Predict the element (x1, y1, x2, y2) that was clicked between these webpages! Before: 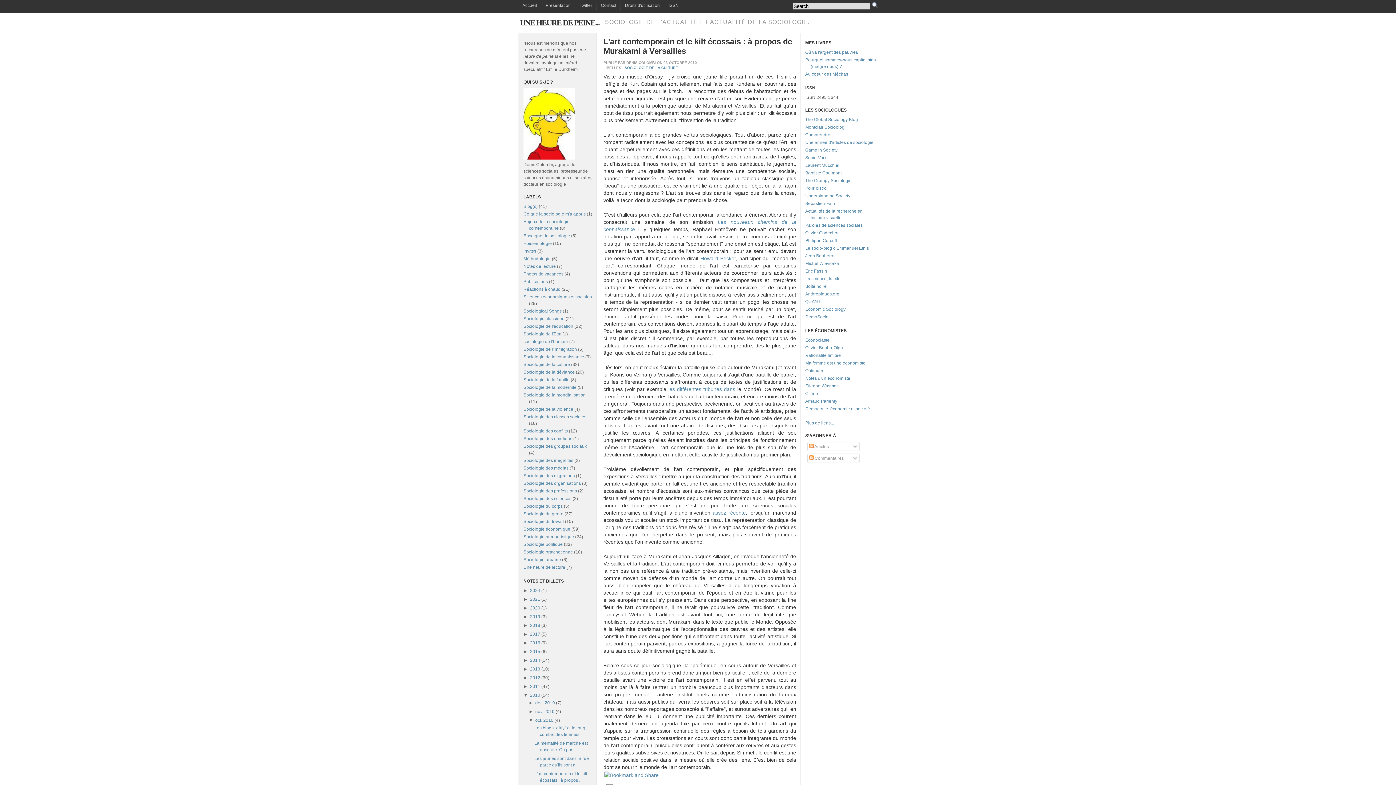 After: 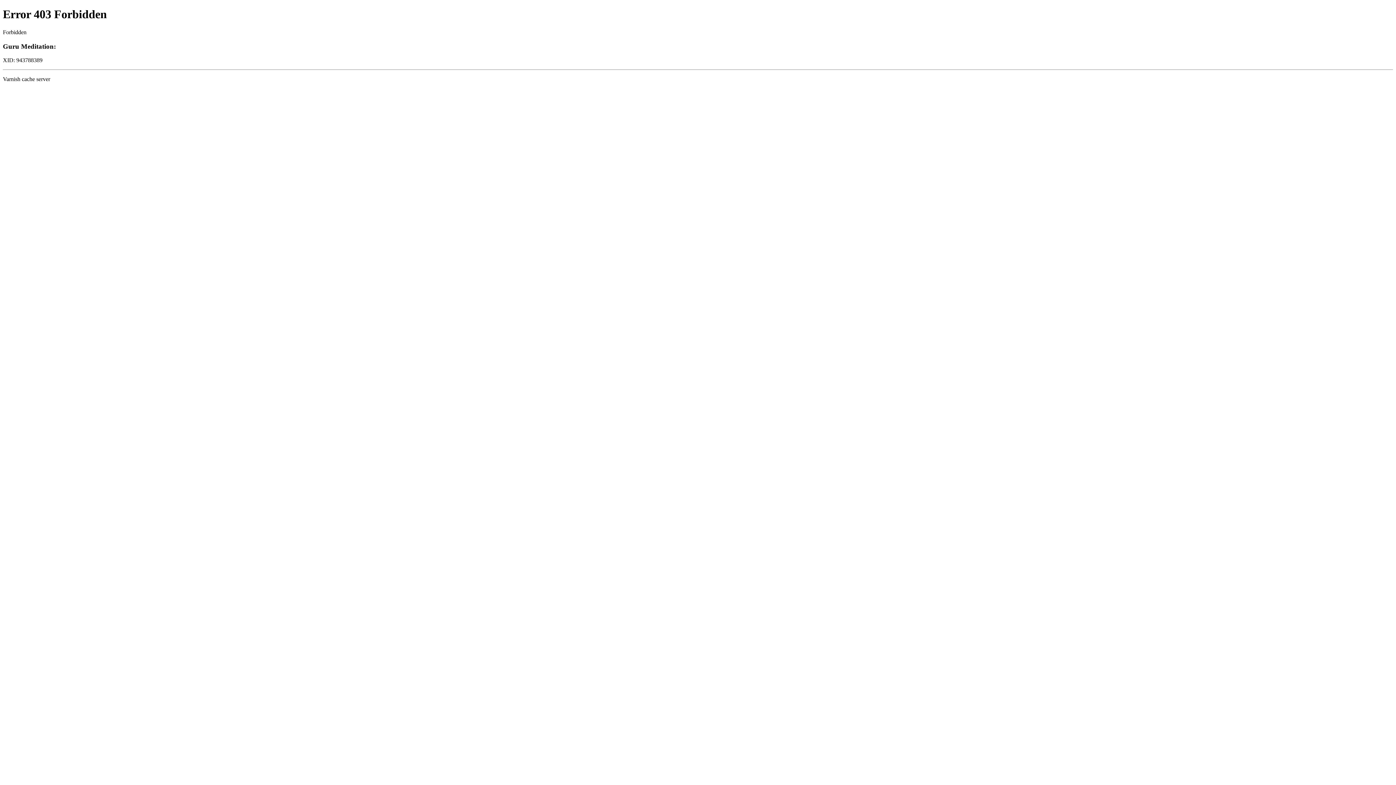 Action: bbox: (805, 155, 828, 160) label: Socio-Voce